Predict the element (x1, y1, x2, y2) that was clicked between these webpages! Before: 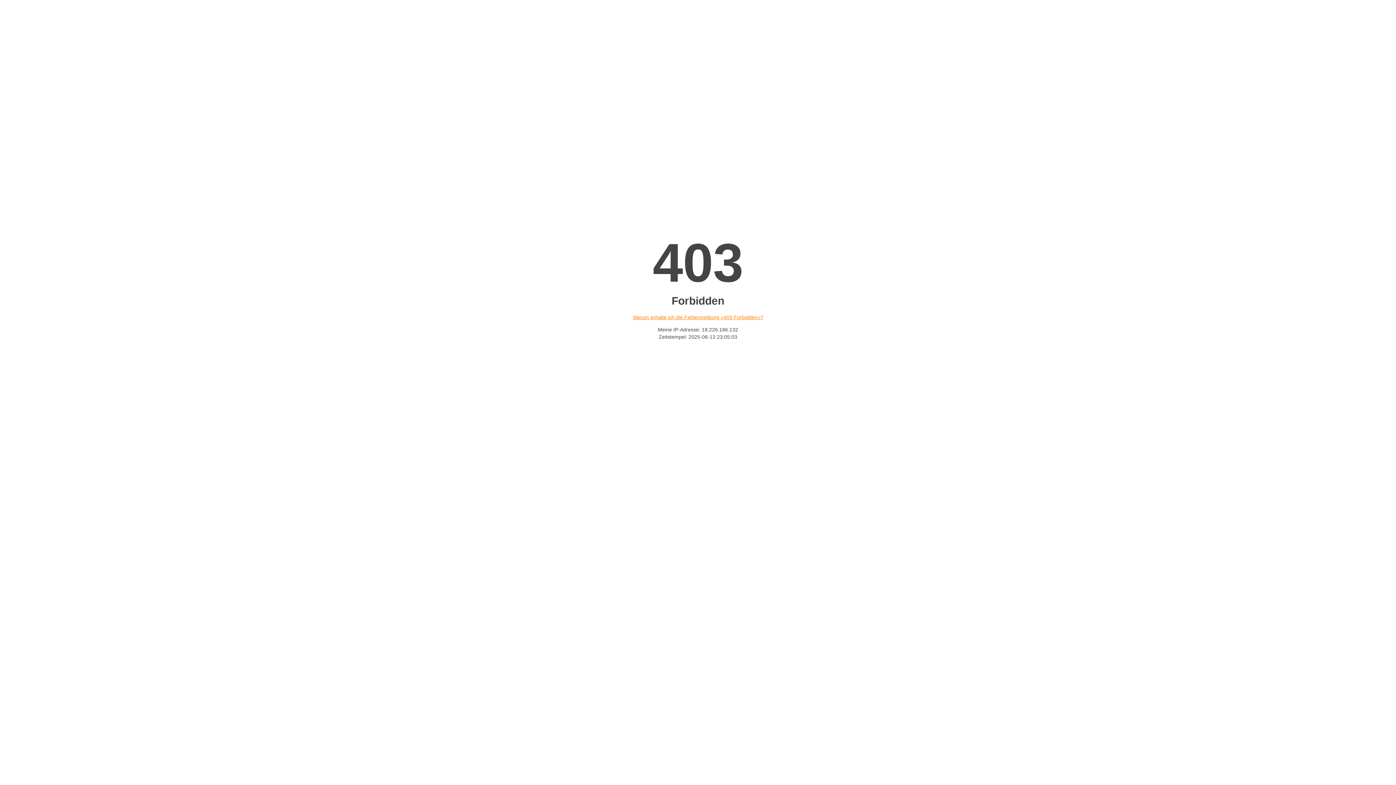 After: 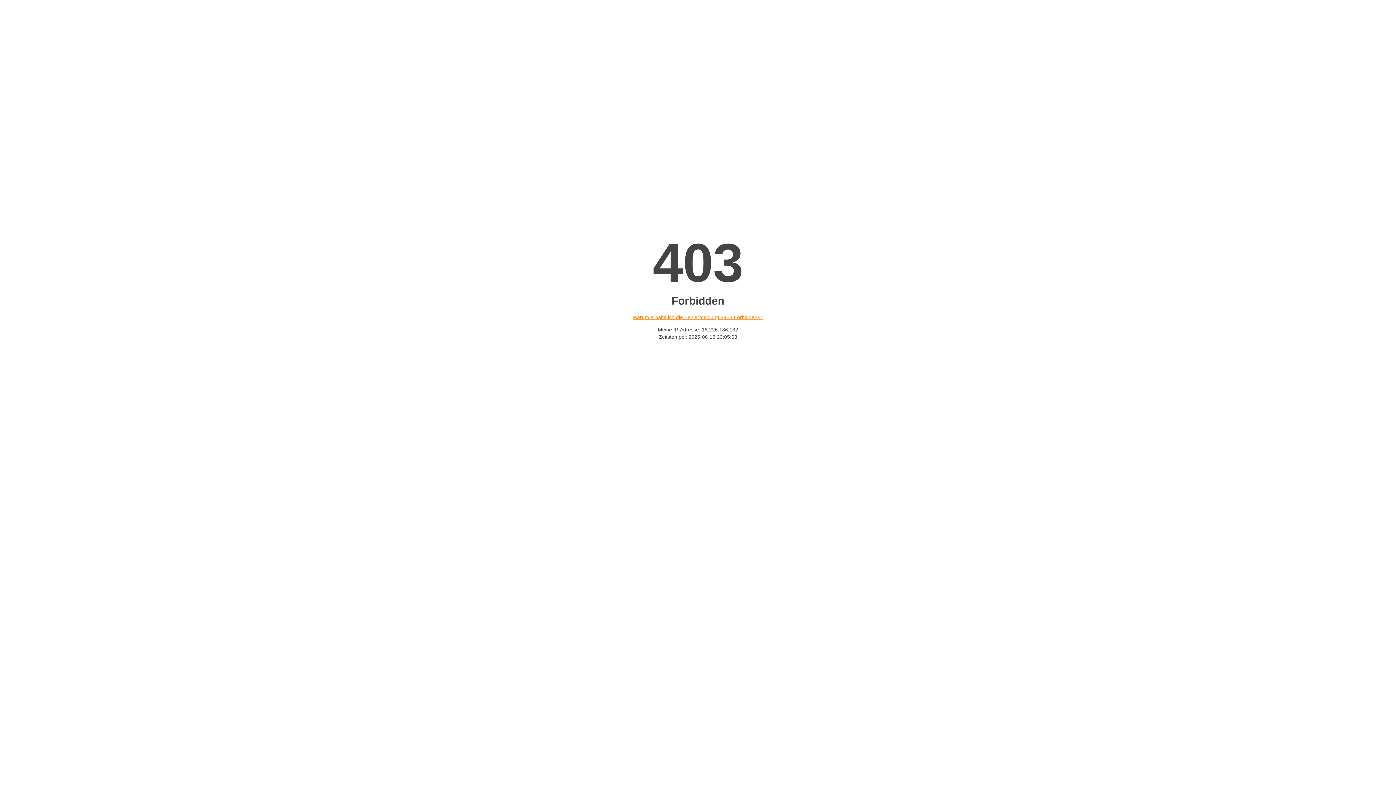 Action: bbox: (632, 314, 763, 320) label: Warum erhalte ich die Fehlermeldung «403 Forbidden»?